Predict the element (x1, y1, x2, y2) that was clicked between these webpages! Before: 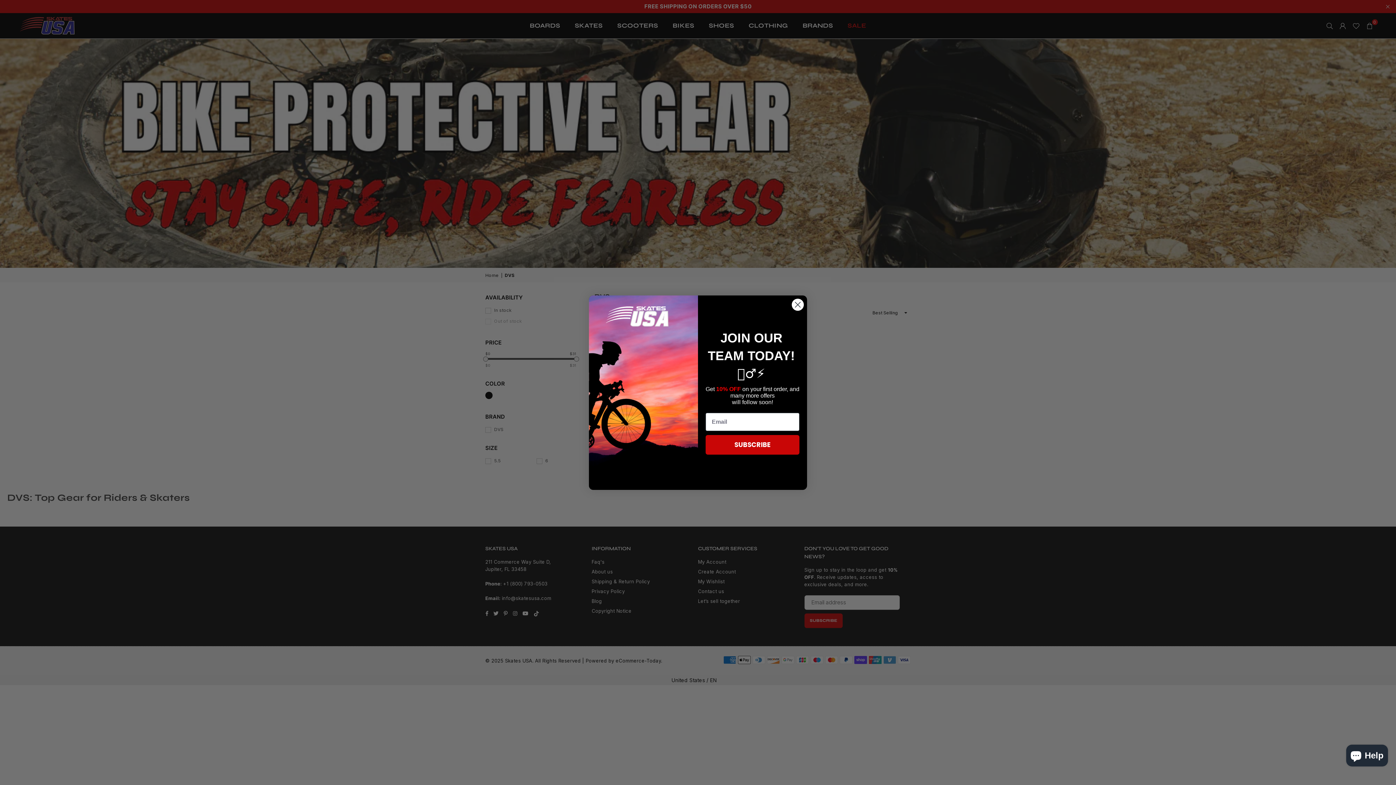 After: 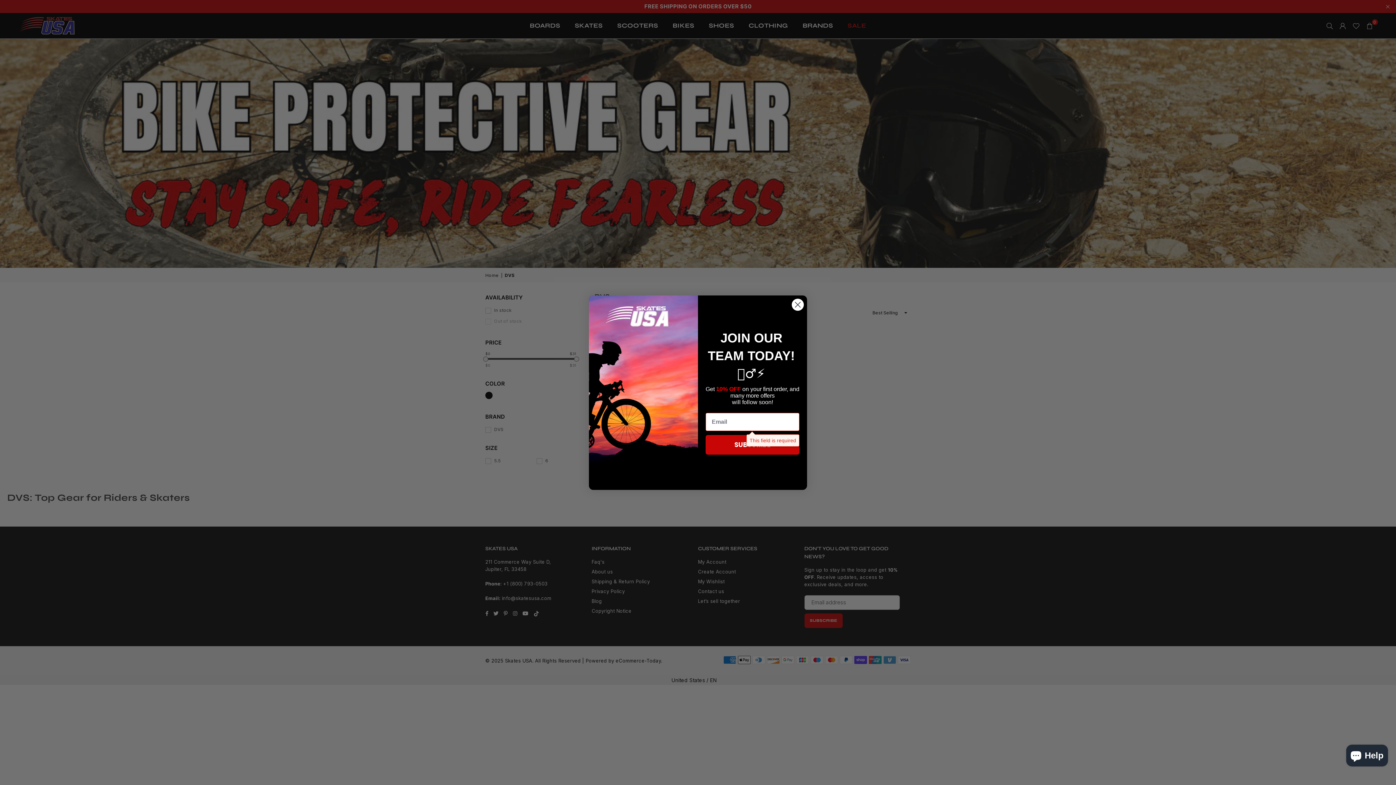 Action: label: SUBSCRIBE bbox: (705, 435, 799, 454)